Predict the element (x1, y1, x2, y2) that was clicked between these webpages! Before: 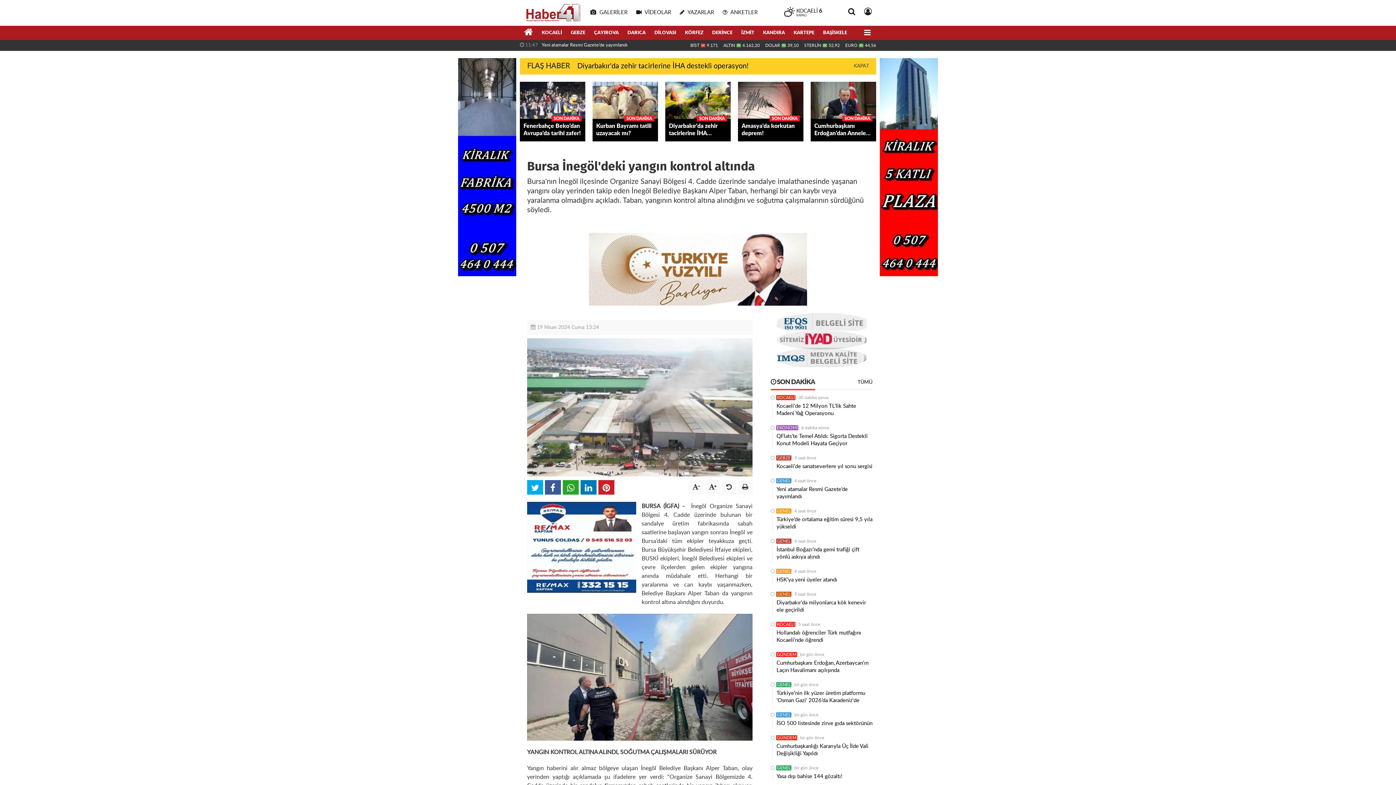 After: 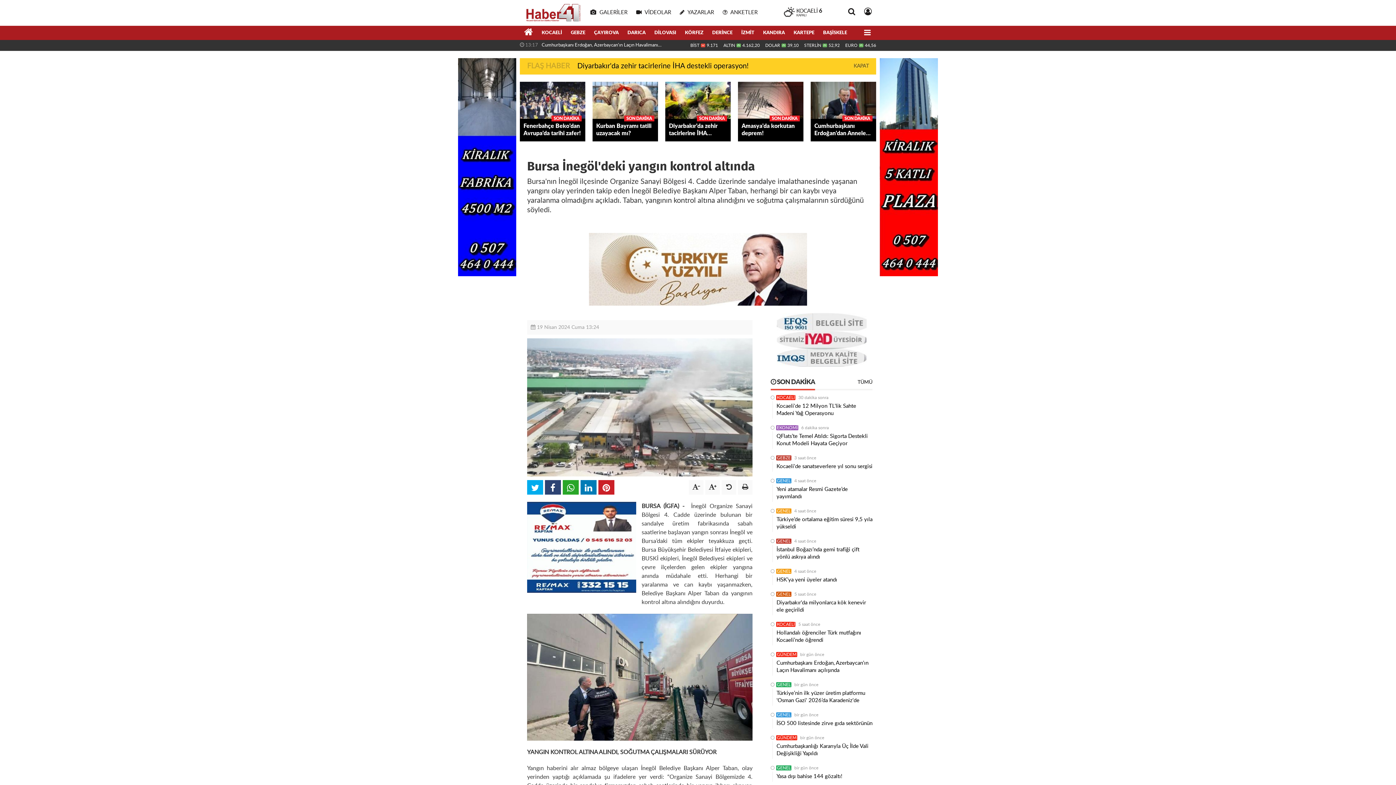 Action: bbox: (545, 480, 561, 495)